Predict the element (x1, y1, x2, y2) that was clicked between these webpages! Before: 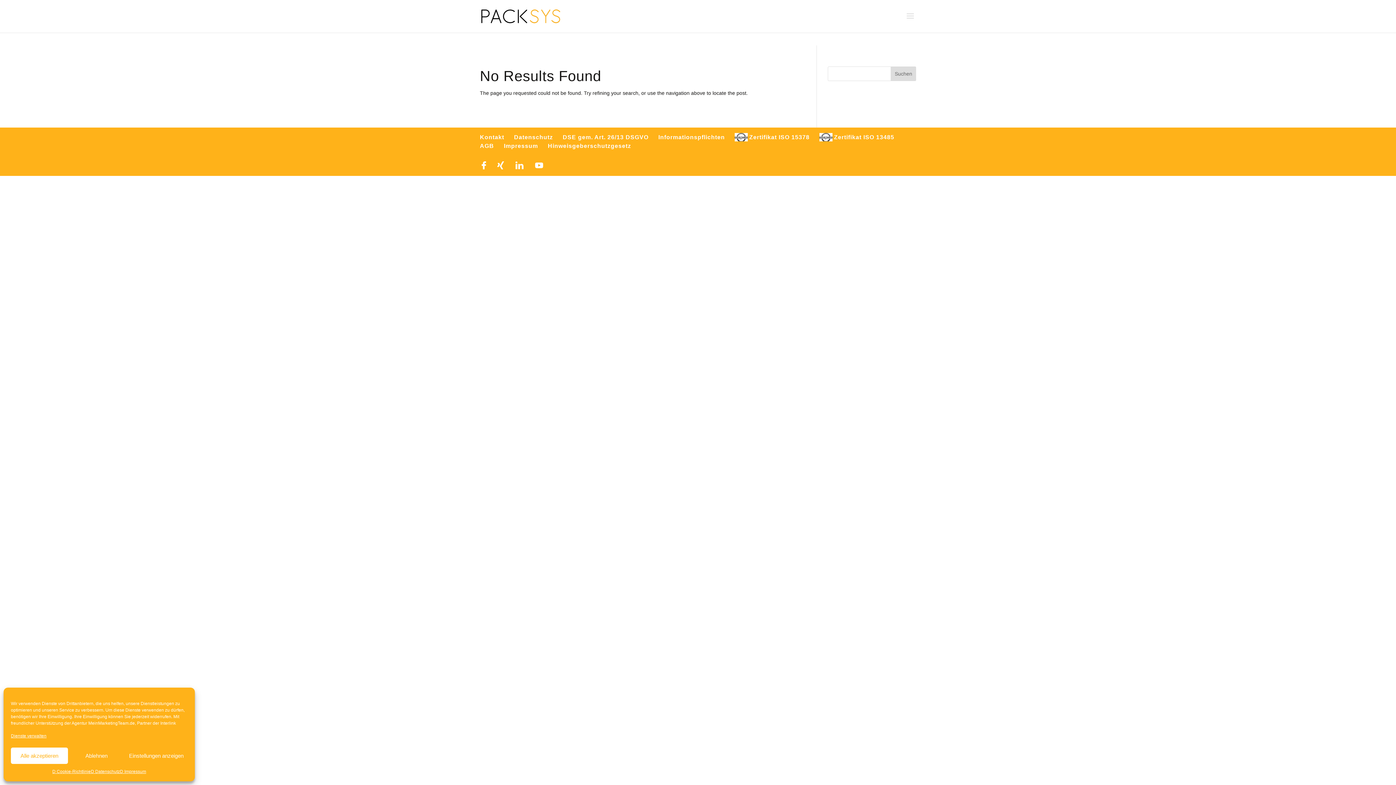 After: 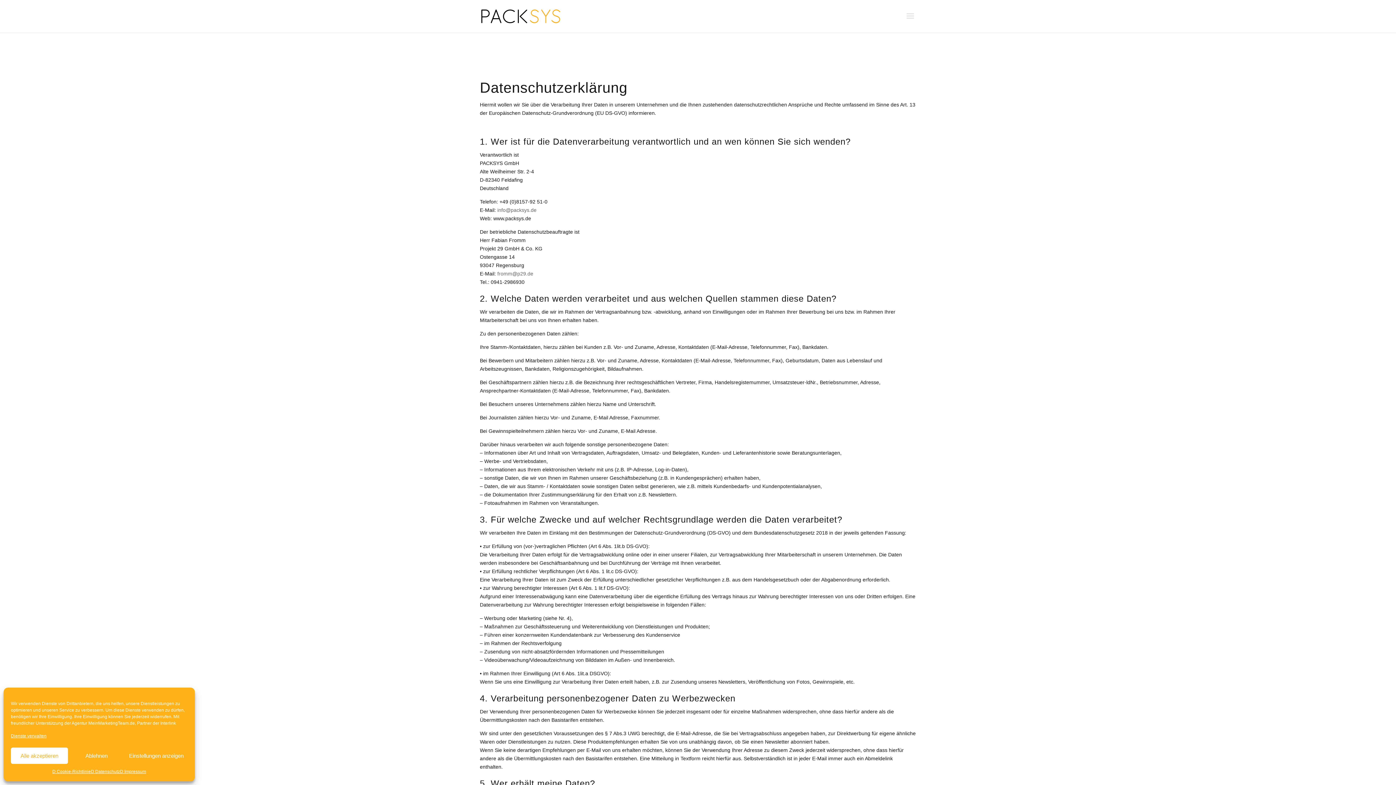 Action: label: D Datenschutz bbox: (90, 768, 119, 776)